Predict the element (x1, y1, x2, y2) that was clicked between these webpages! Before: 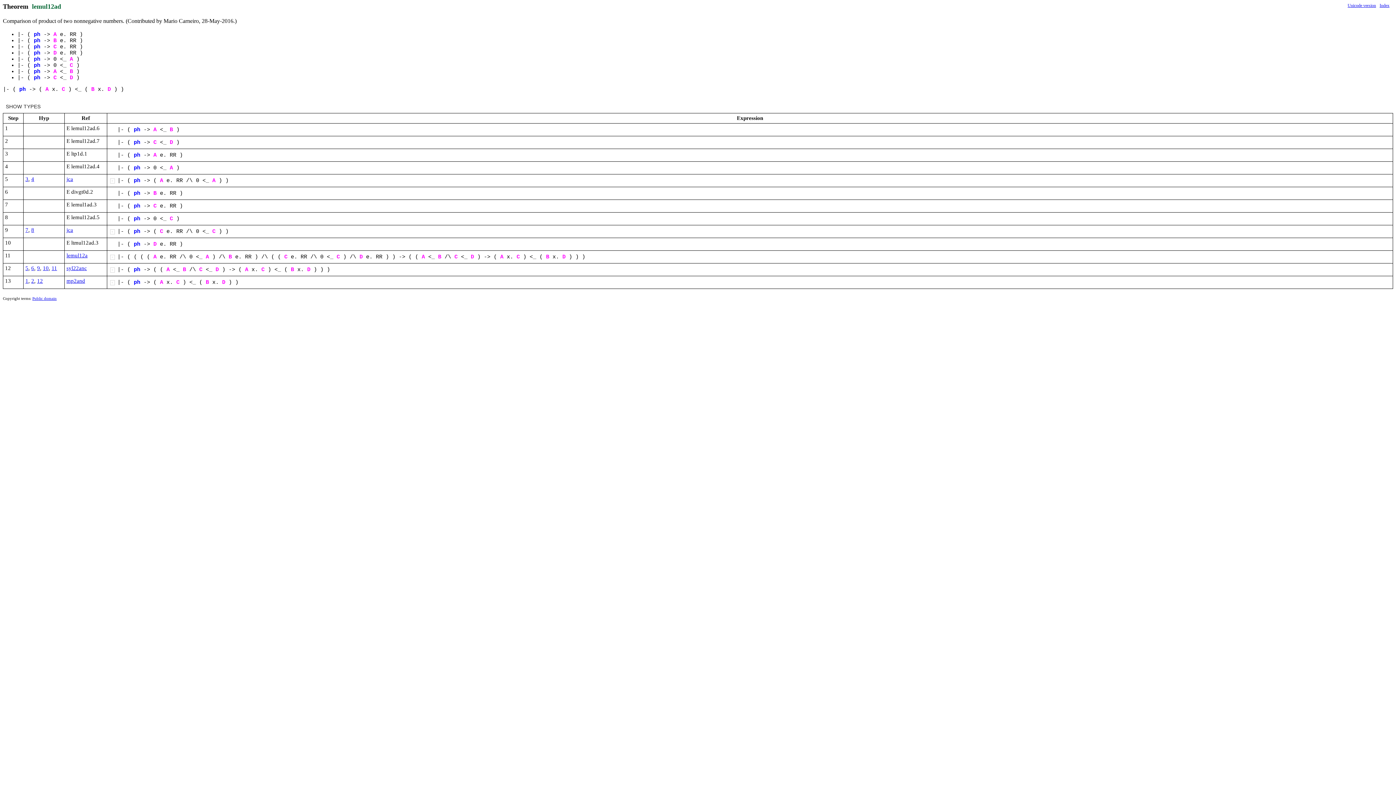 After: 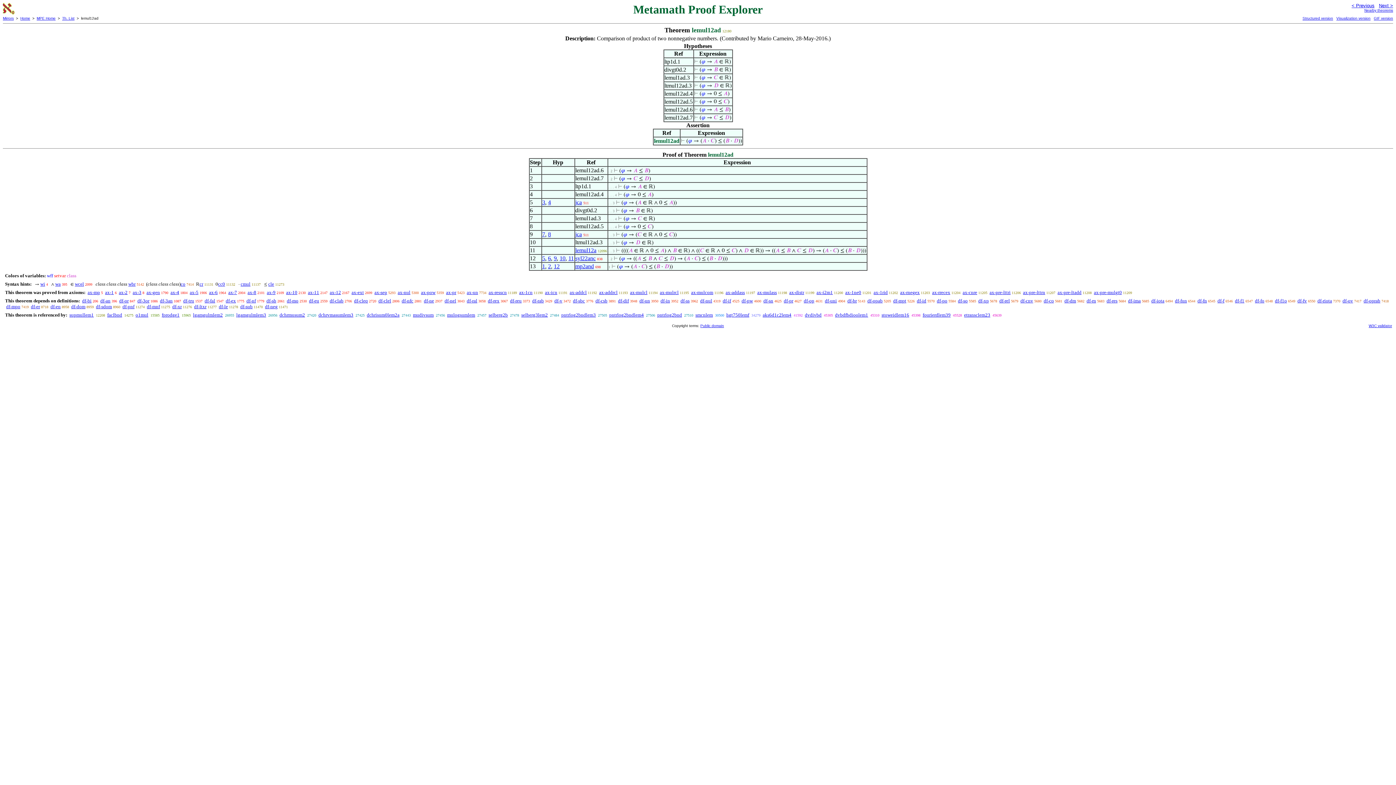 Action: label: lemul12ad bbox: (32, 2, 61, 10)